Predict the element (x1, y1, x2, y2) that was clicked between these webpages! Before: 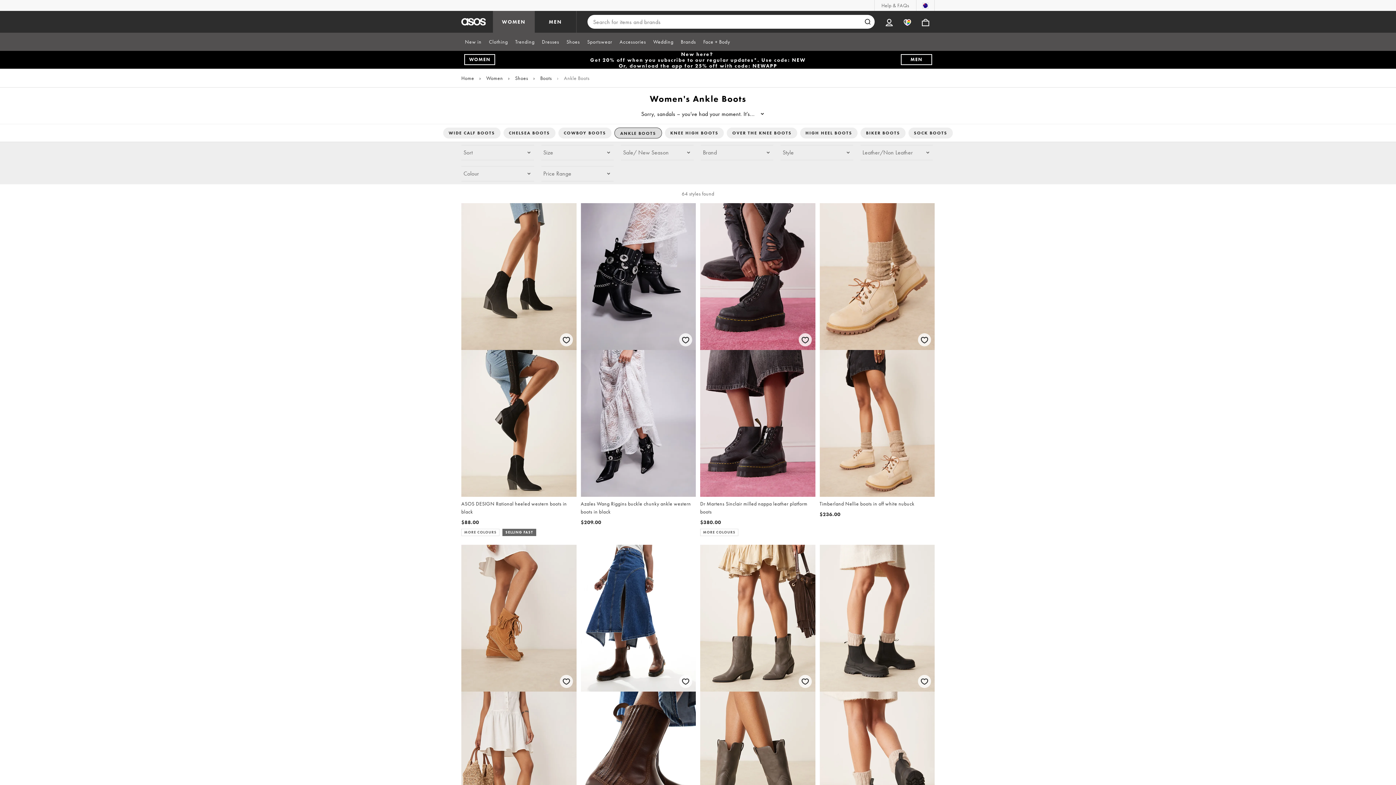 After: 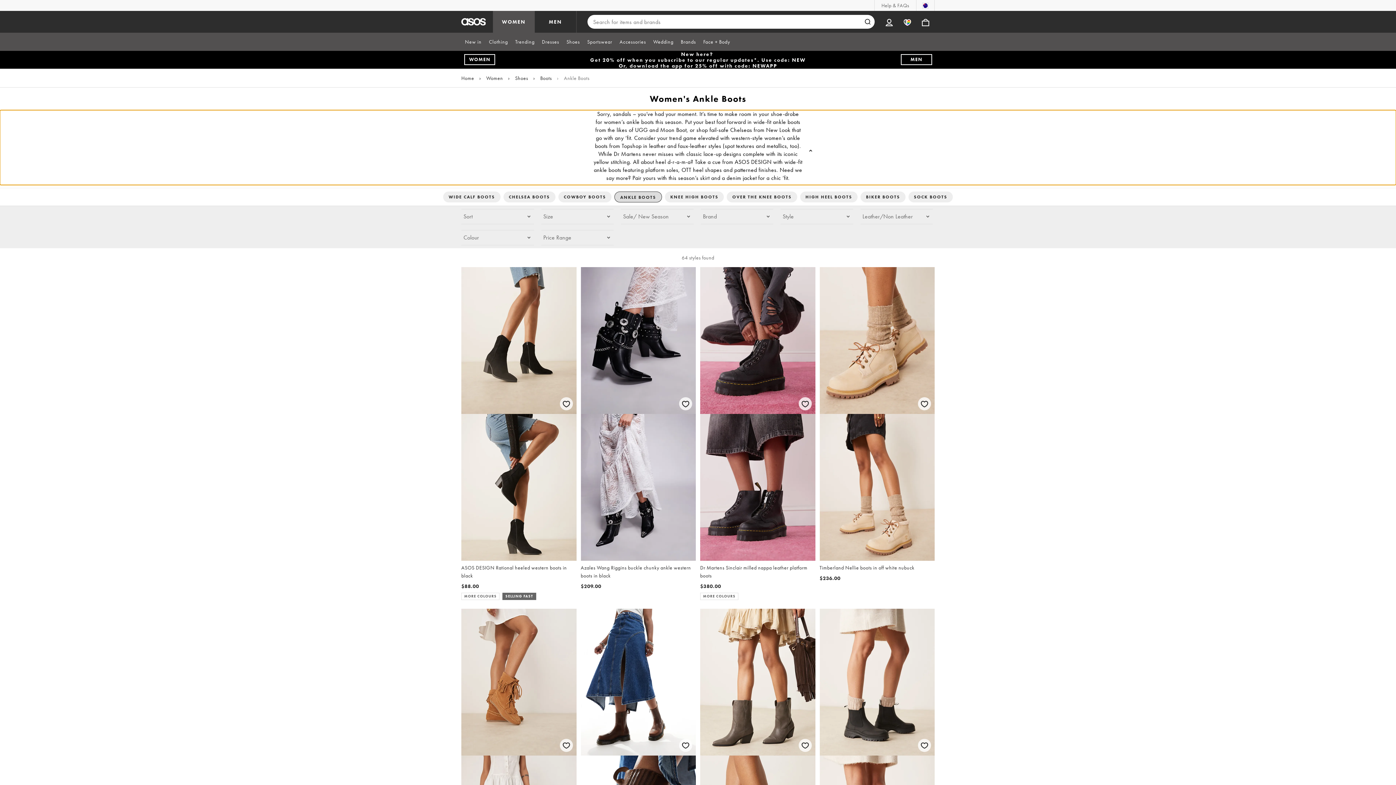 Action: label: Sorry, sandals – you’ve had your moment. It’s

... bbox: (0, 110, 1396, 121)